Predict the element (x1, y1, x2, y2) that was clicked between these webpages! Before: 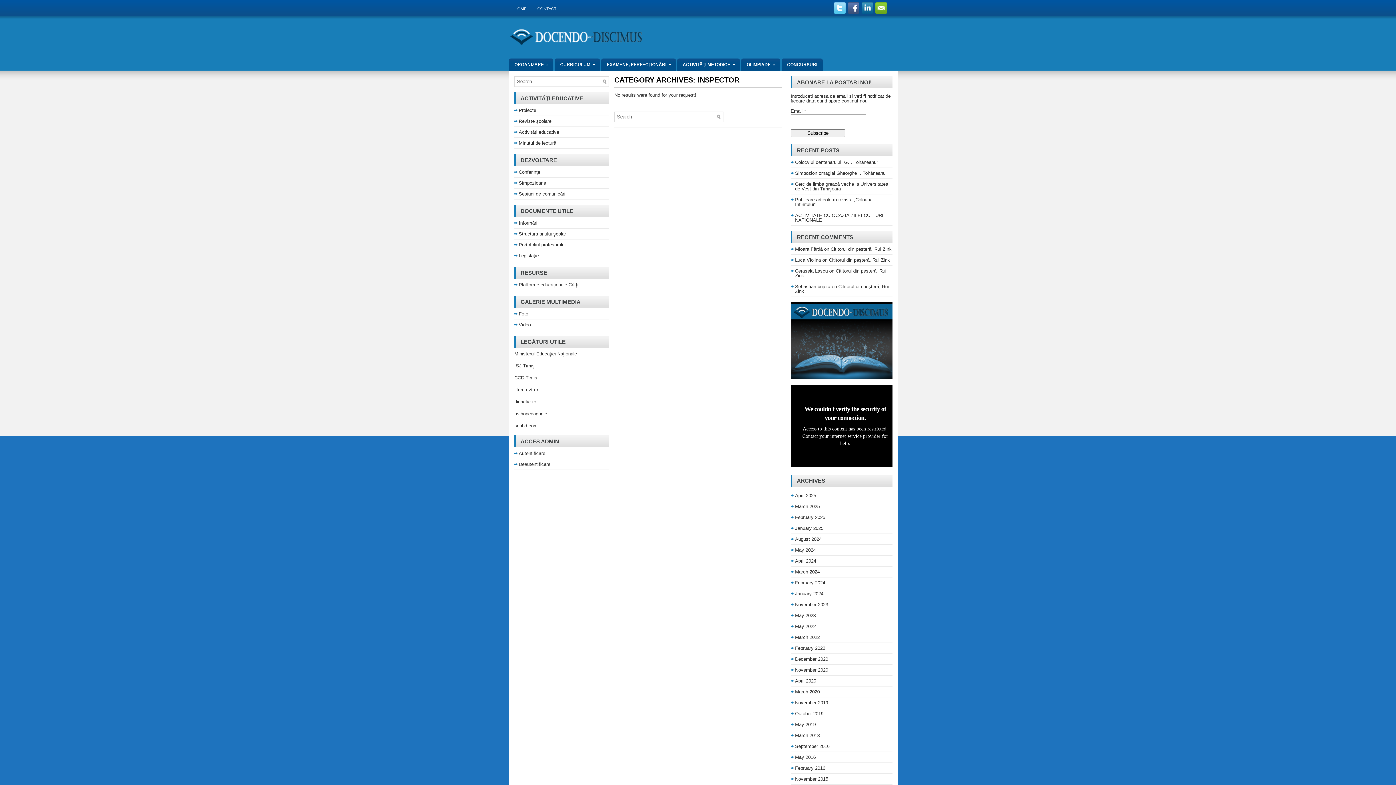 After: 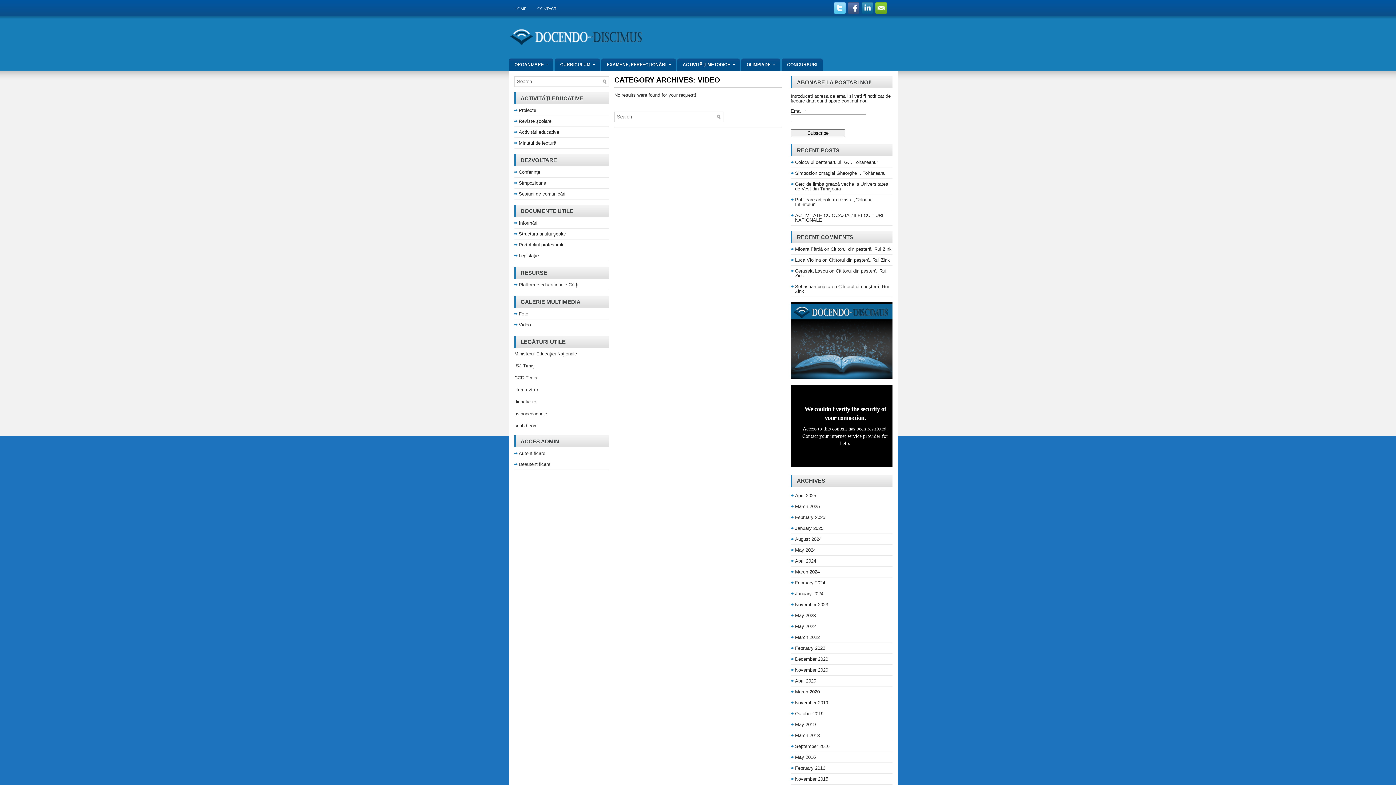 Action: label: Video bbox: (518, 322, 530, 327)